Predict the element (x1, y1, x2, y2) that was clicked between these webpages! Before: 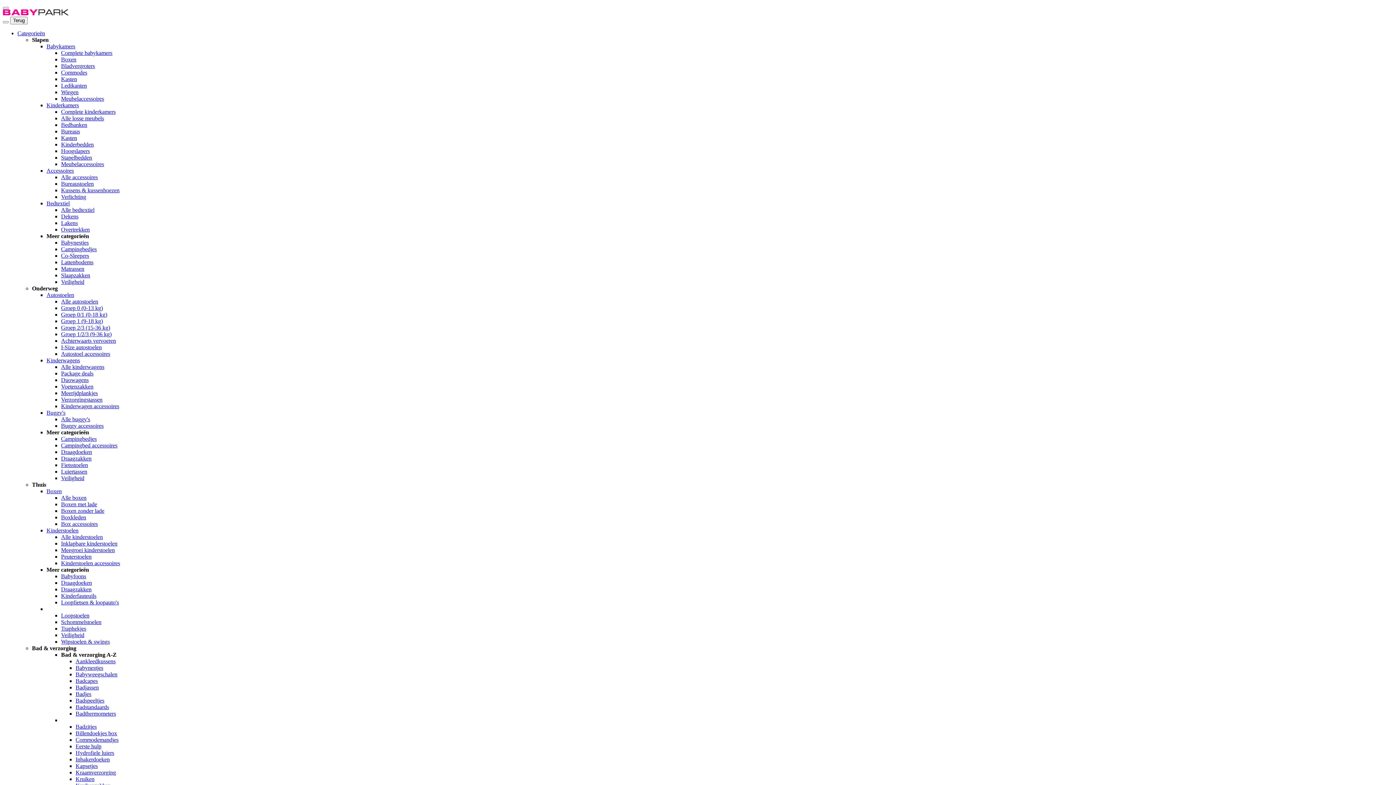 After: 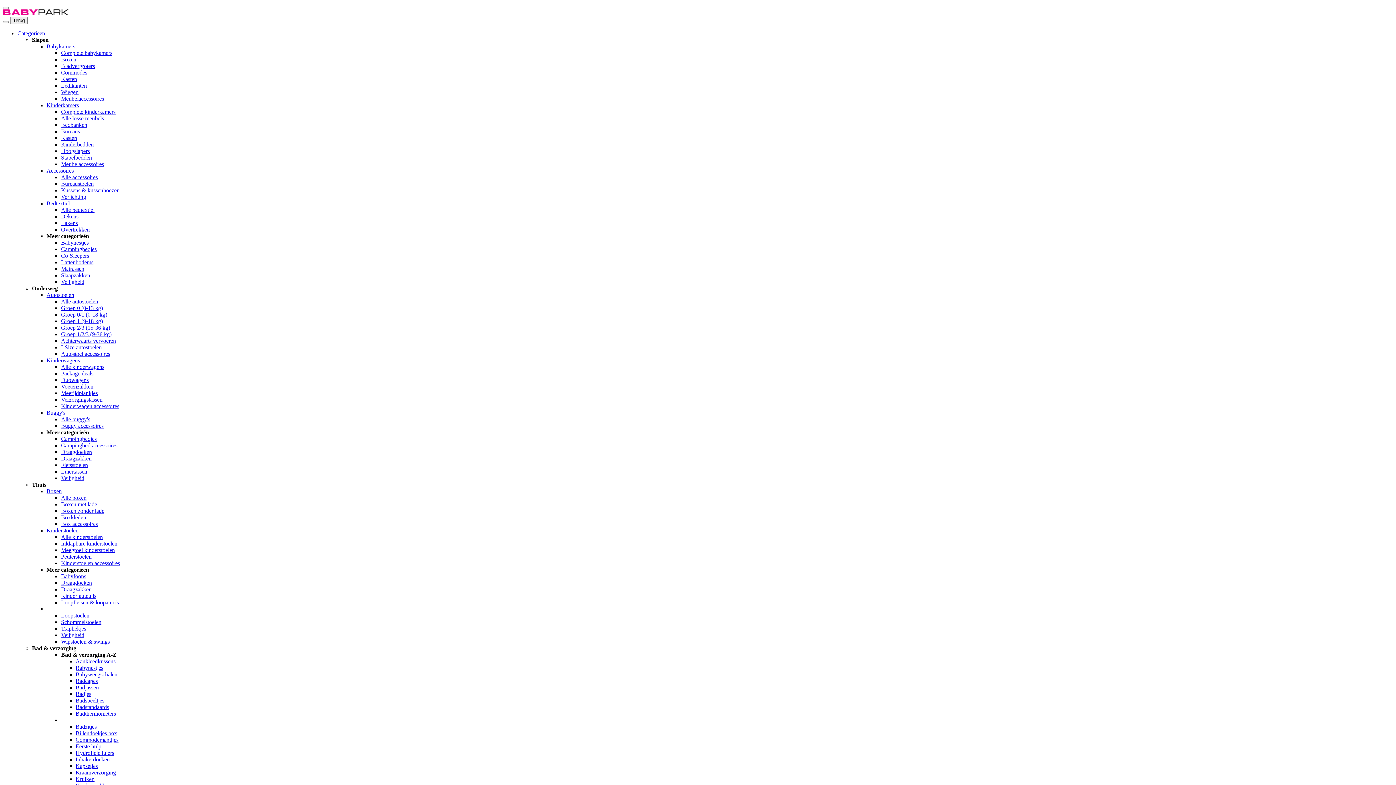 Action: label: Boxen bbox: (46, 488, 61, 494)